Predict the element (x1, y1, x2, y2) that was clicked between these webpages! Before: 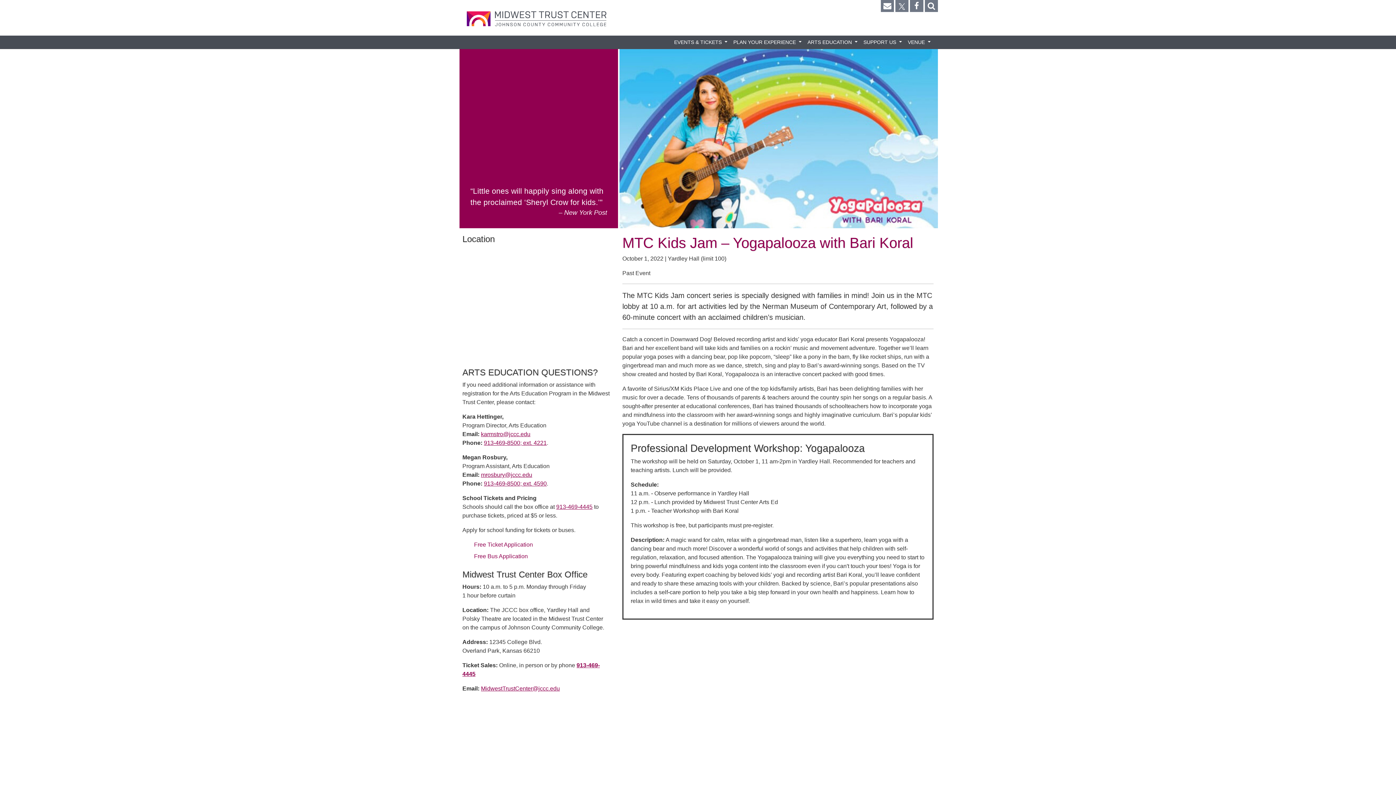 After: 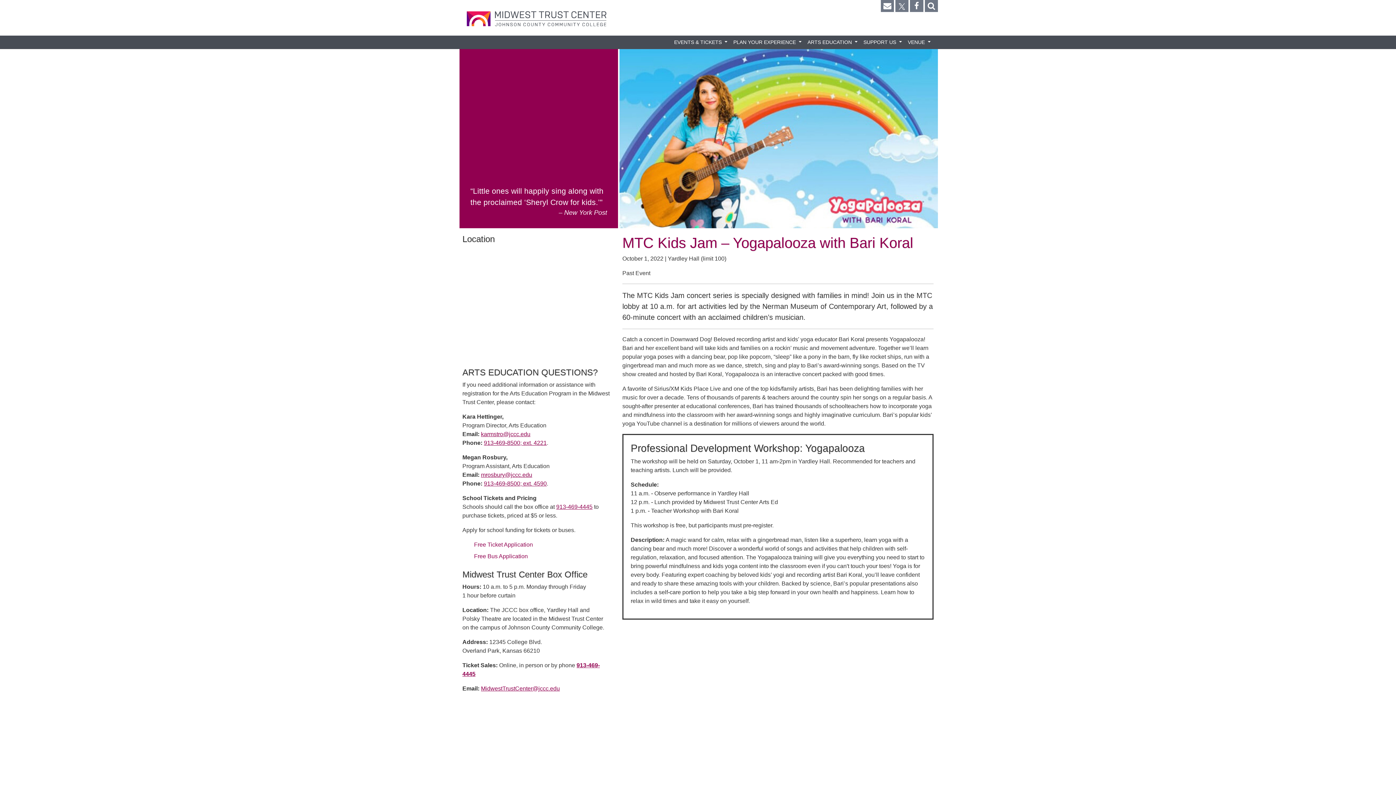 Action: bbox: (881, 0, 894, 12)